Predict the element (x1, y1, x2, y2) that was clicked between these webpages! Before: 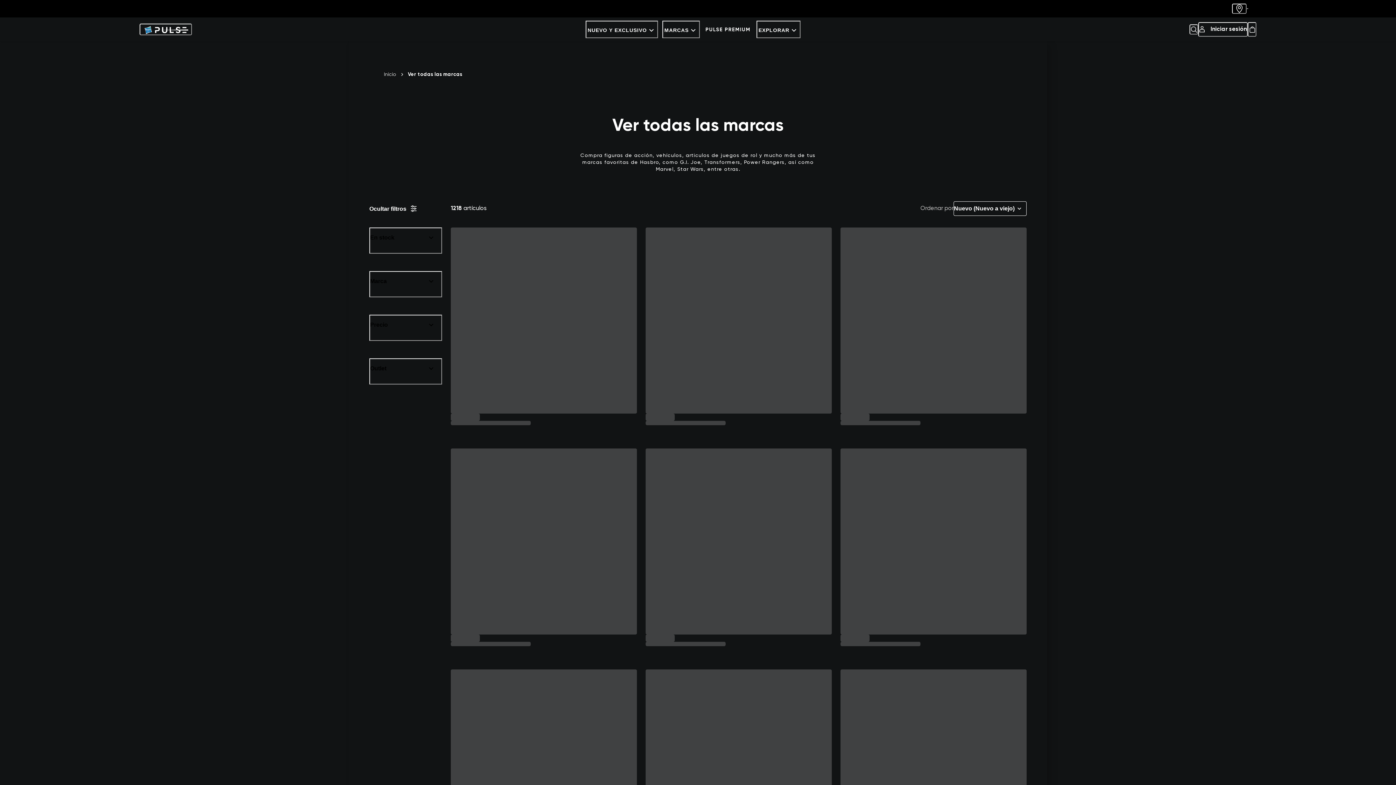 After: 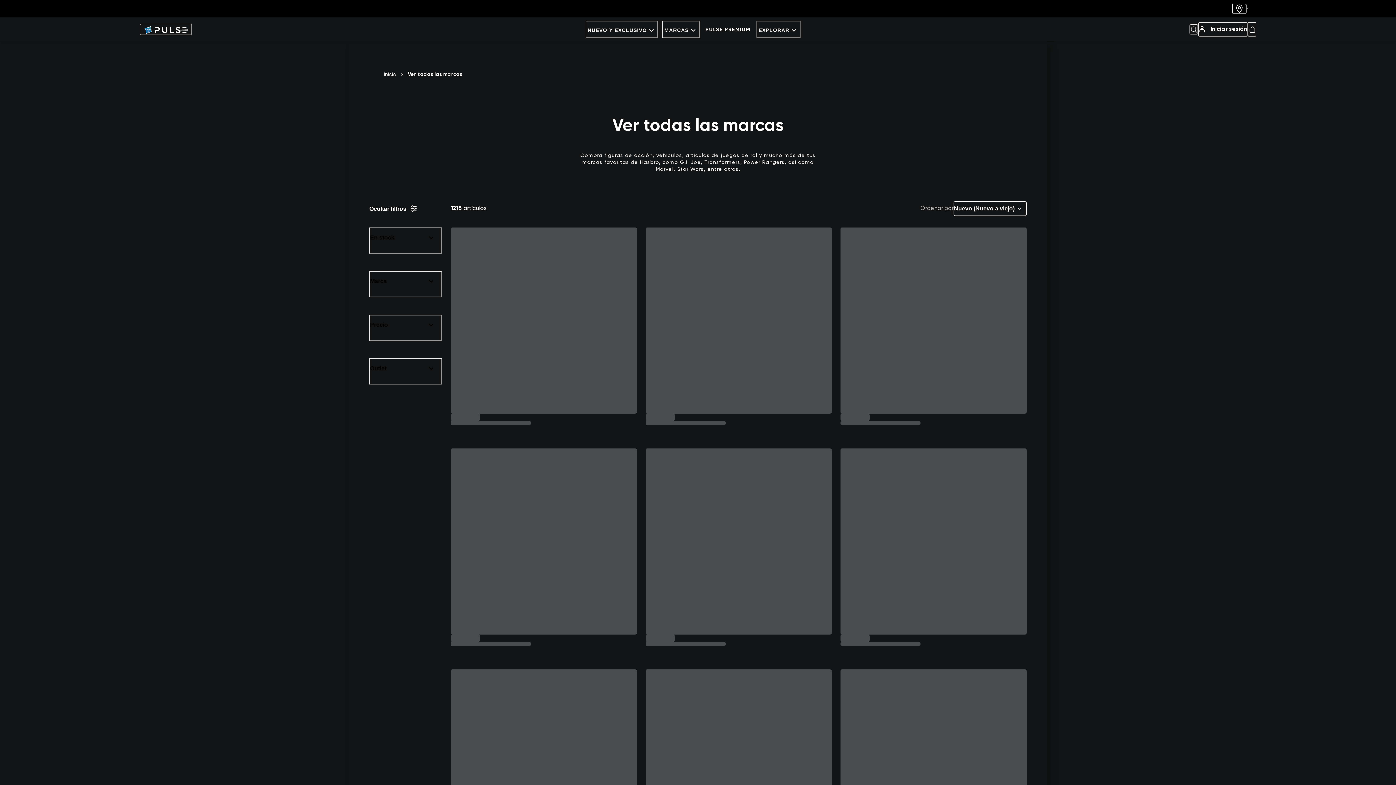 Action: bbox: (1248, 22, 1256, 36) label: Mi carro de la compra